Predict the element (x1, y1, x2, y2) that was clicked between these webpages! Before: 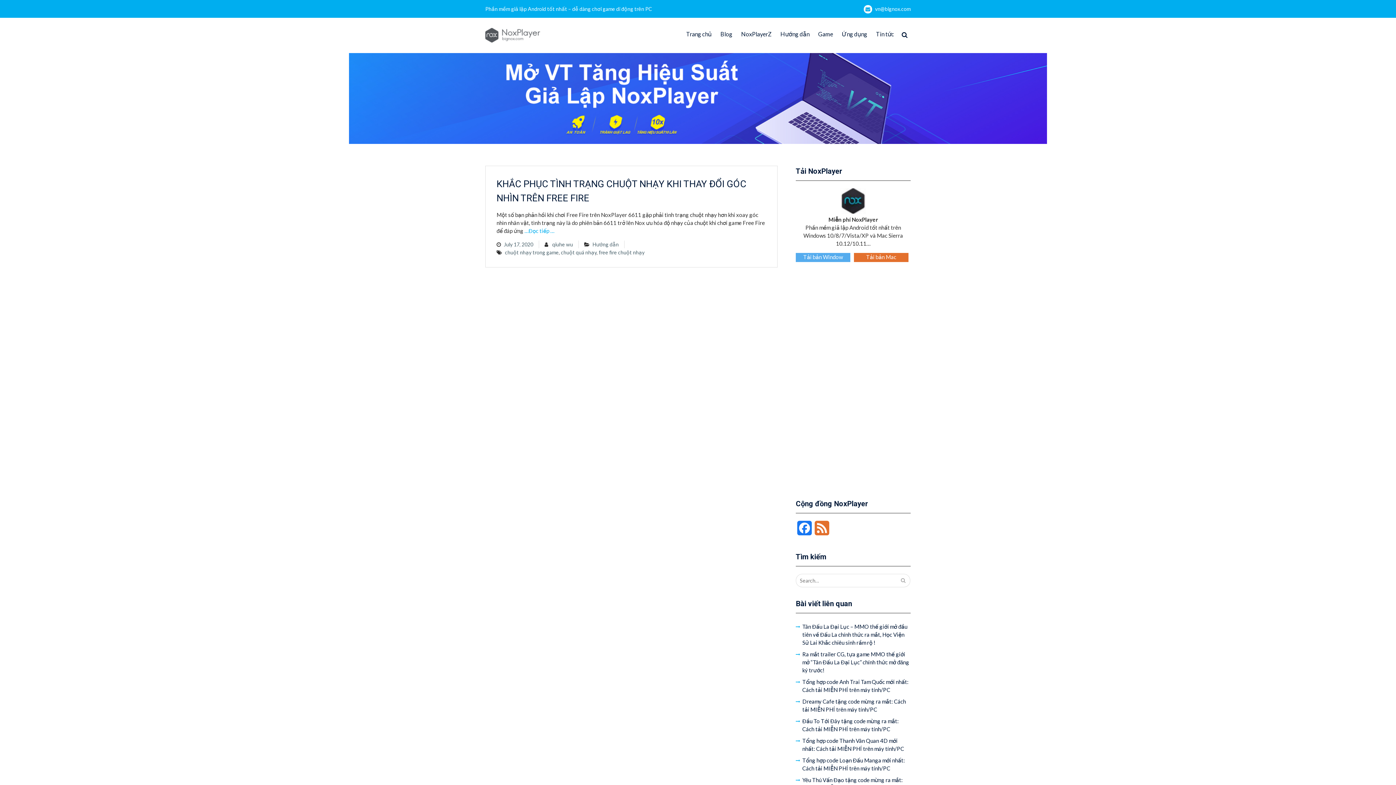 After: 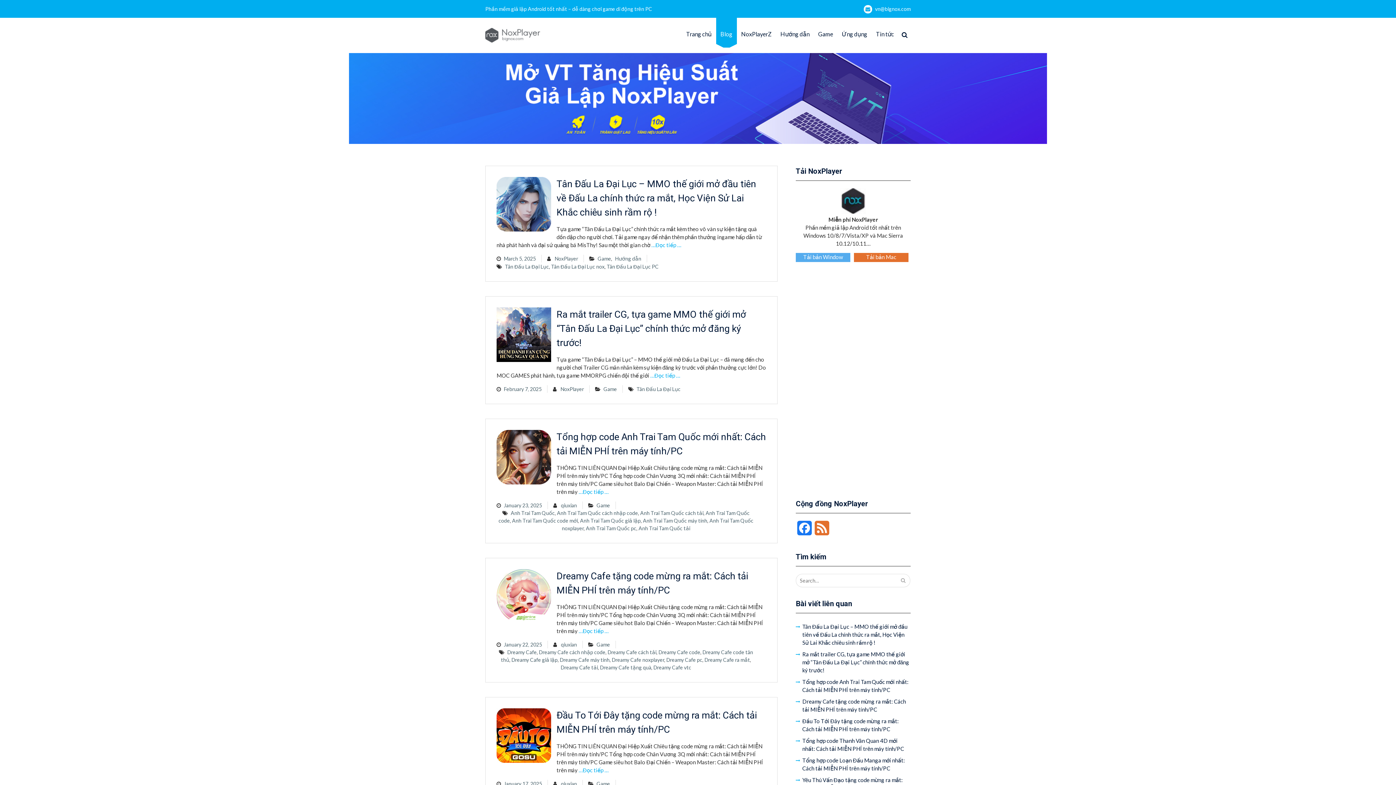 Action: bbox: (485, 17, 540, 42)